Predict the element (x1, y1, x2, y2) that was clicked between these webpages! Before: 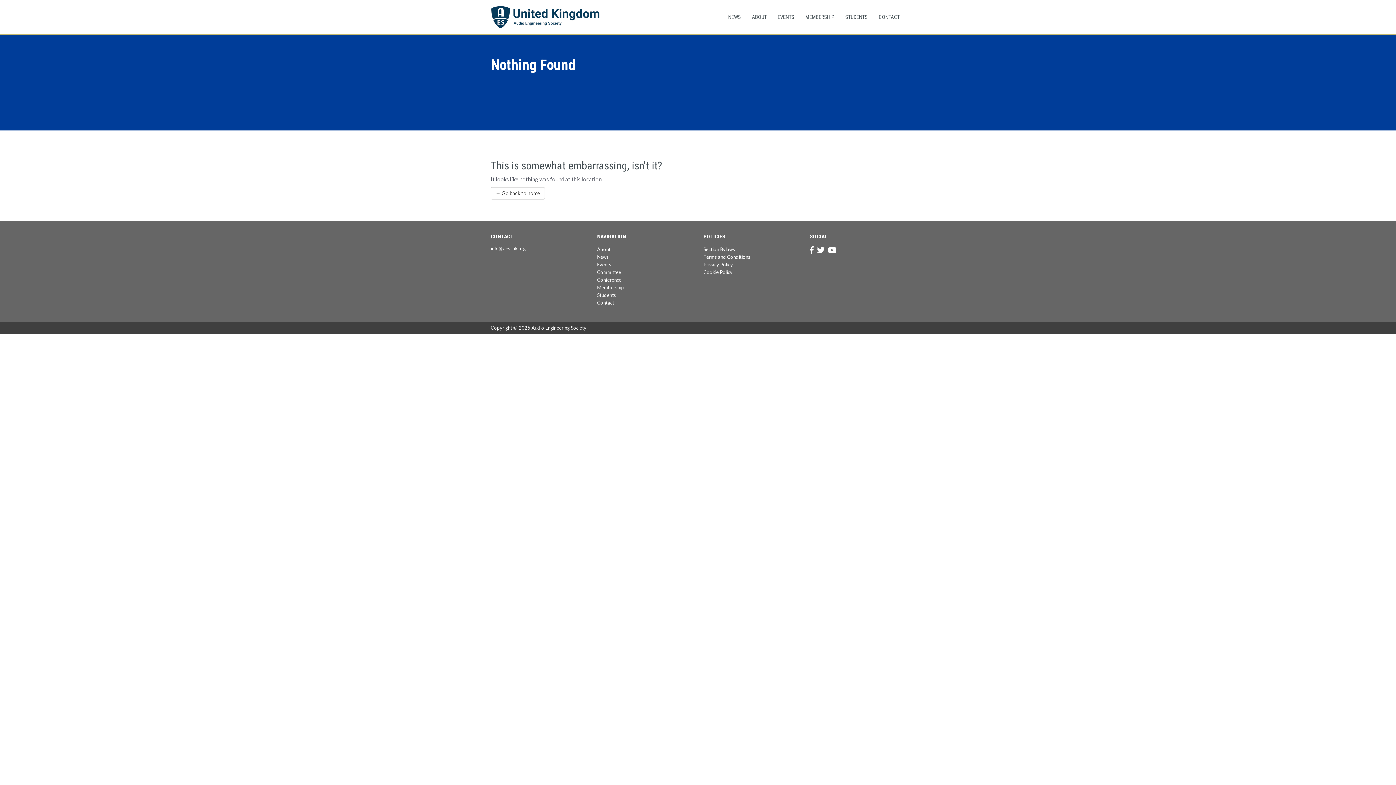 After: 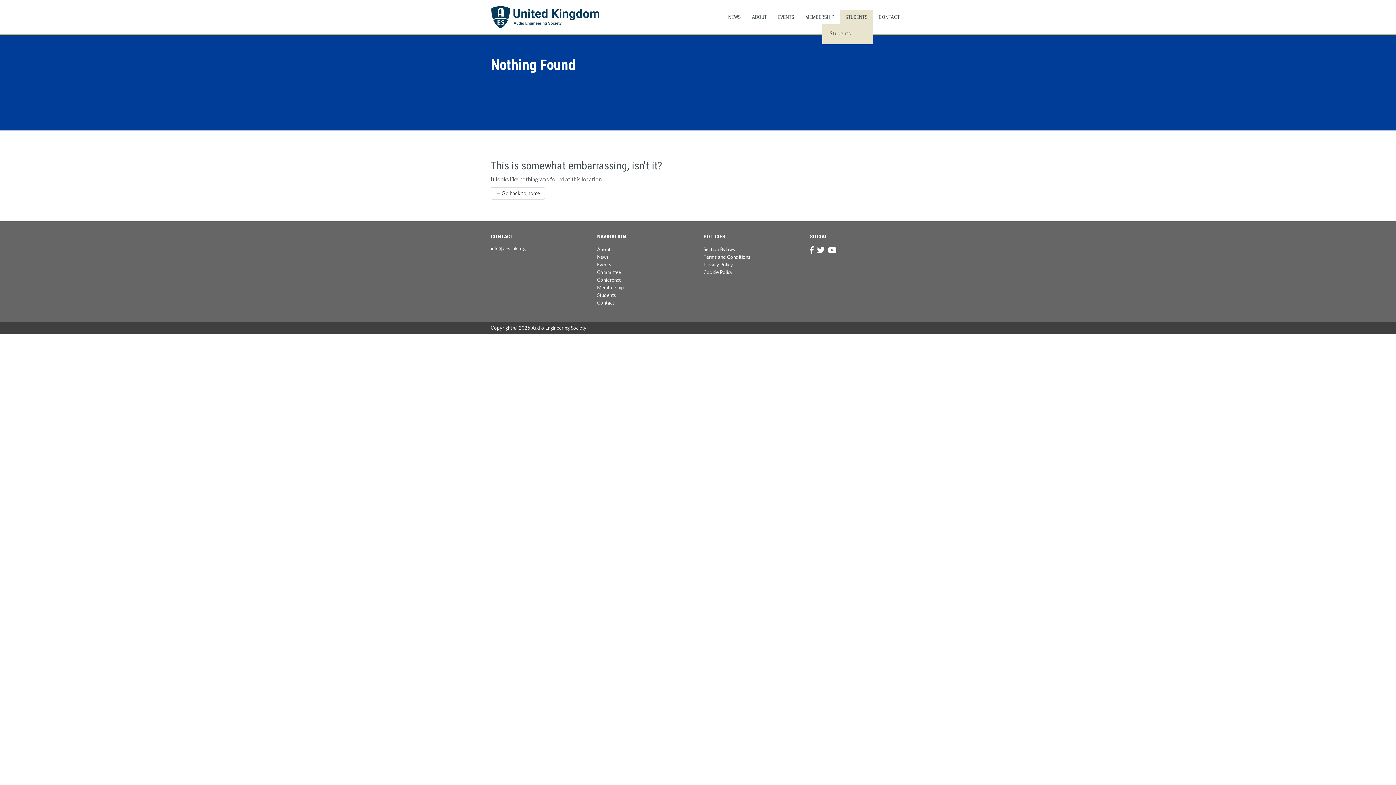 Action: label: STUDENTS bbox: (840, 9, 873, 24)